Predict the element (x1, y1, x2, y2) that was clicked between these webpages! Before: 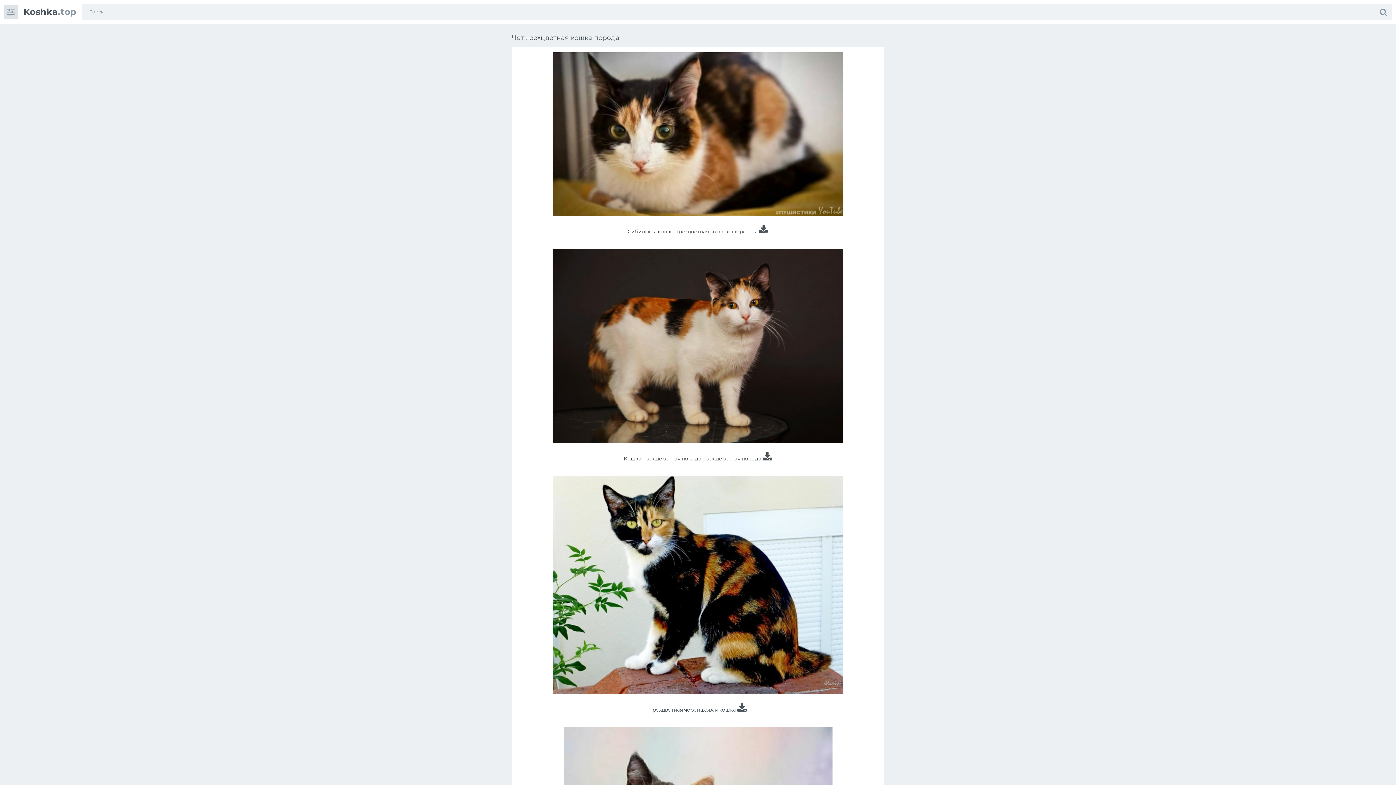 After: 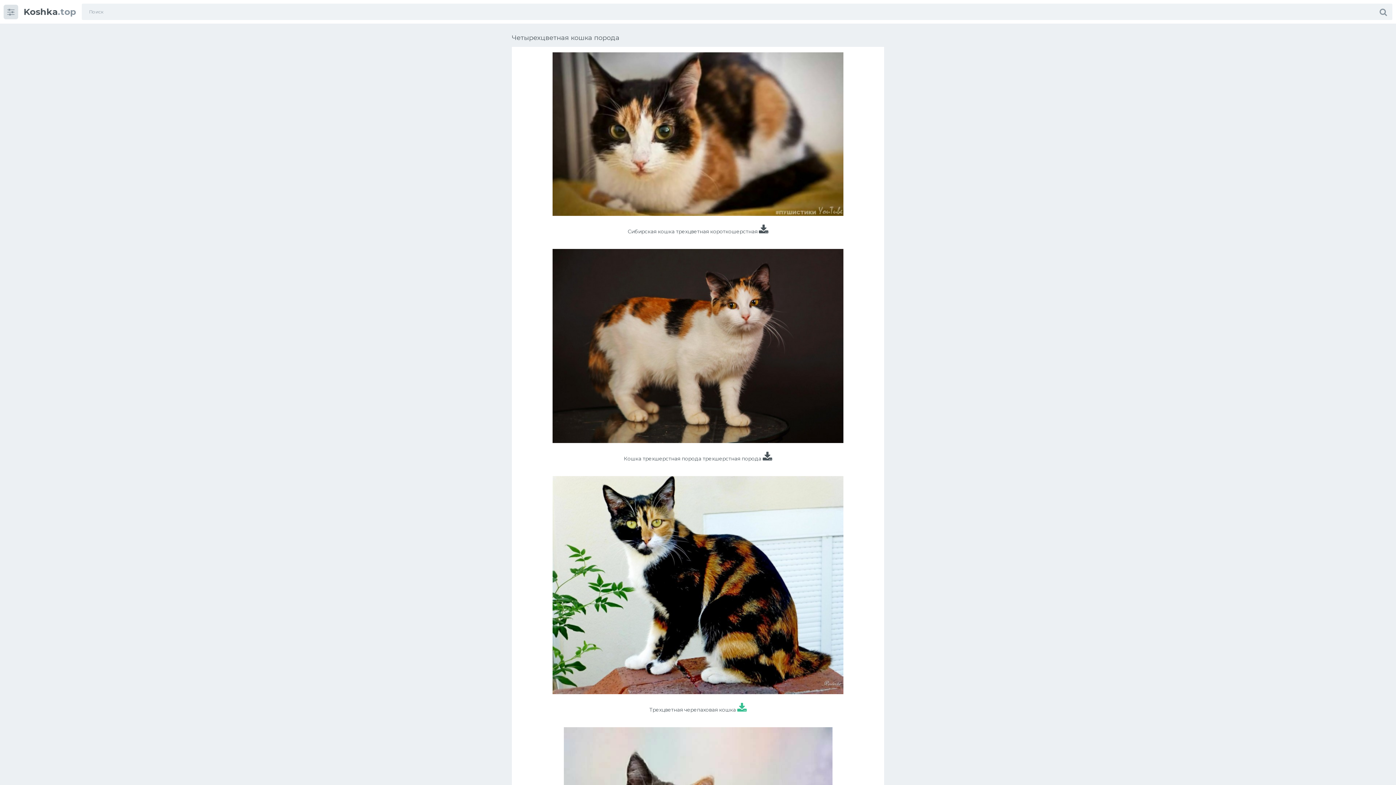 Action: bbox: (737, 706, 746, 713)